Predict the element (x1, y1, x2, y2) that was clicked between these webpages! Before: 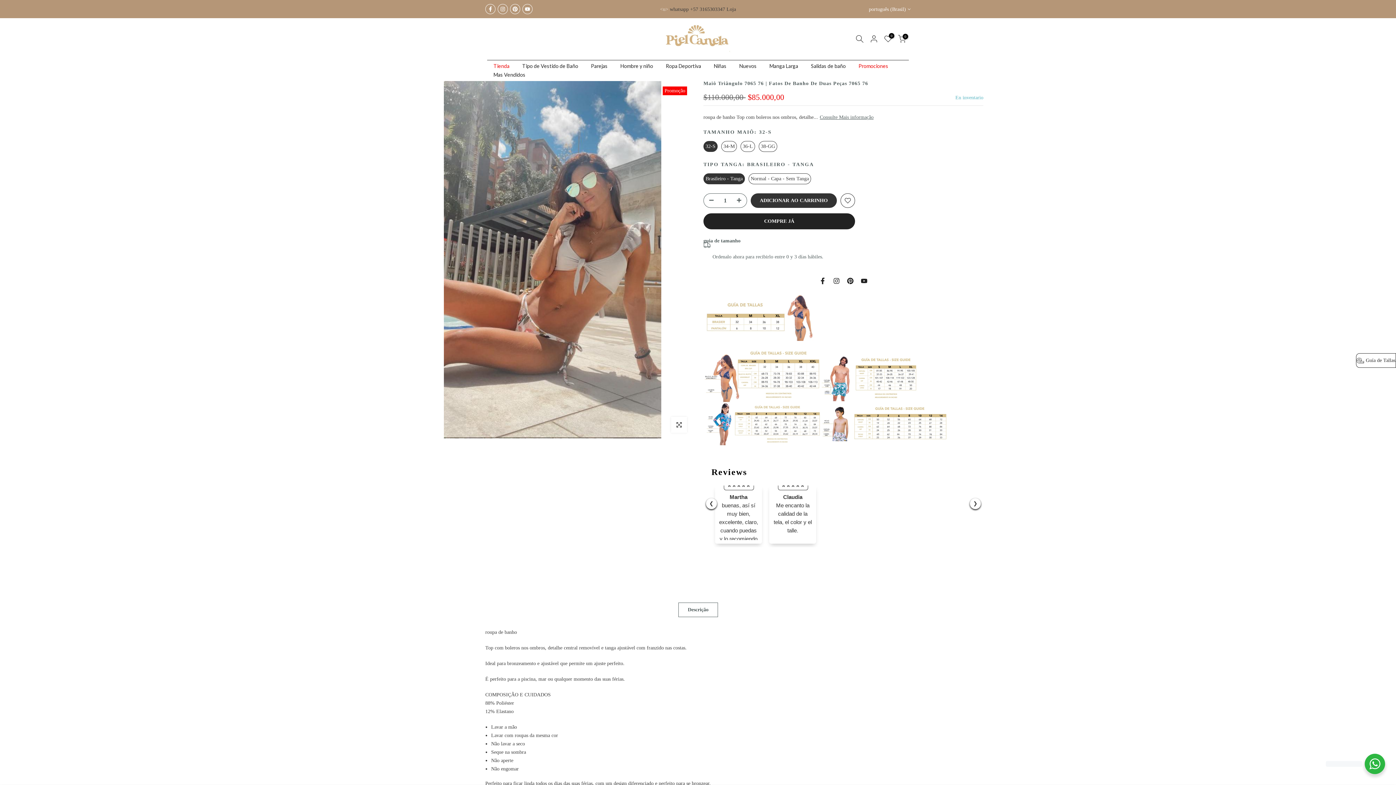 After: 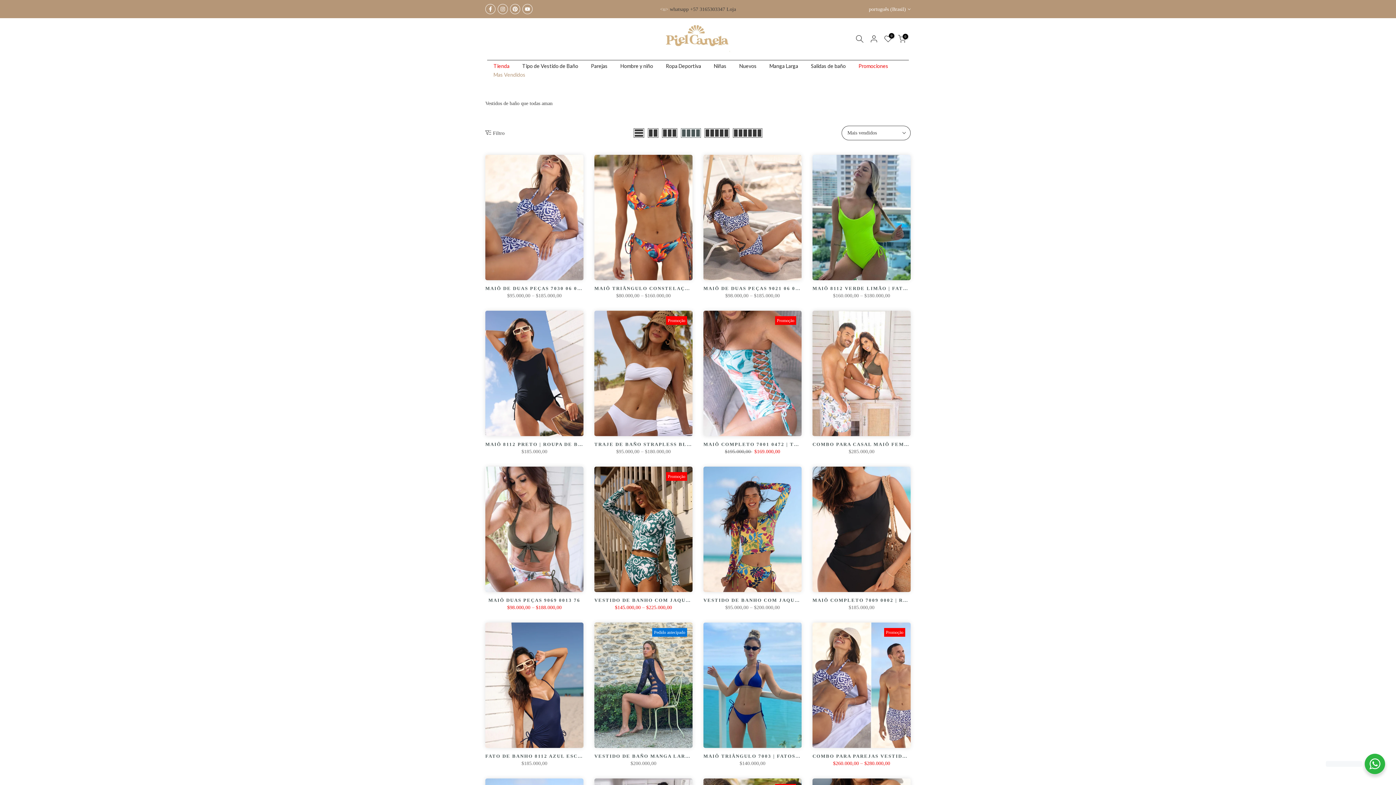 Action: bbox: (487, 70, 532, 79) label: Mas Vendidos